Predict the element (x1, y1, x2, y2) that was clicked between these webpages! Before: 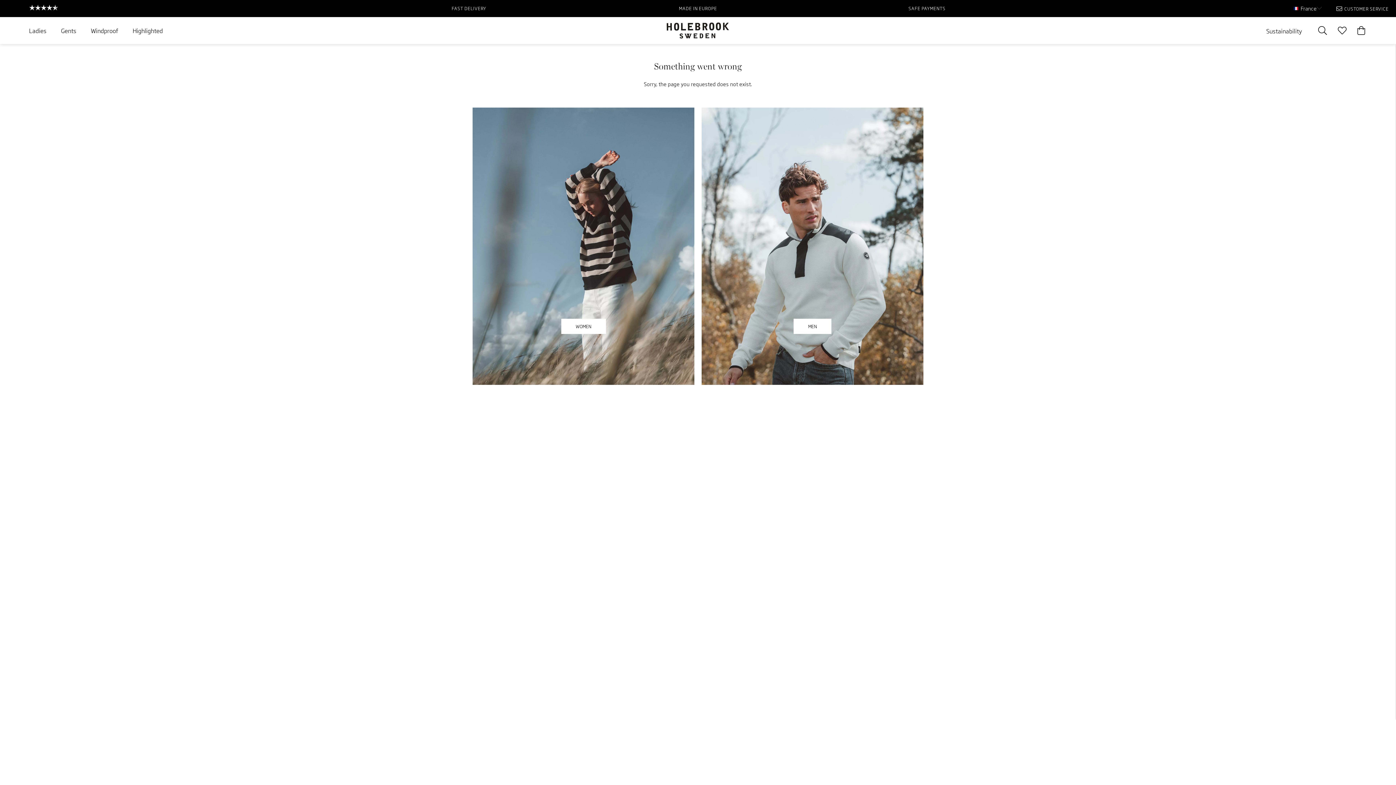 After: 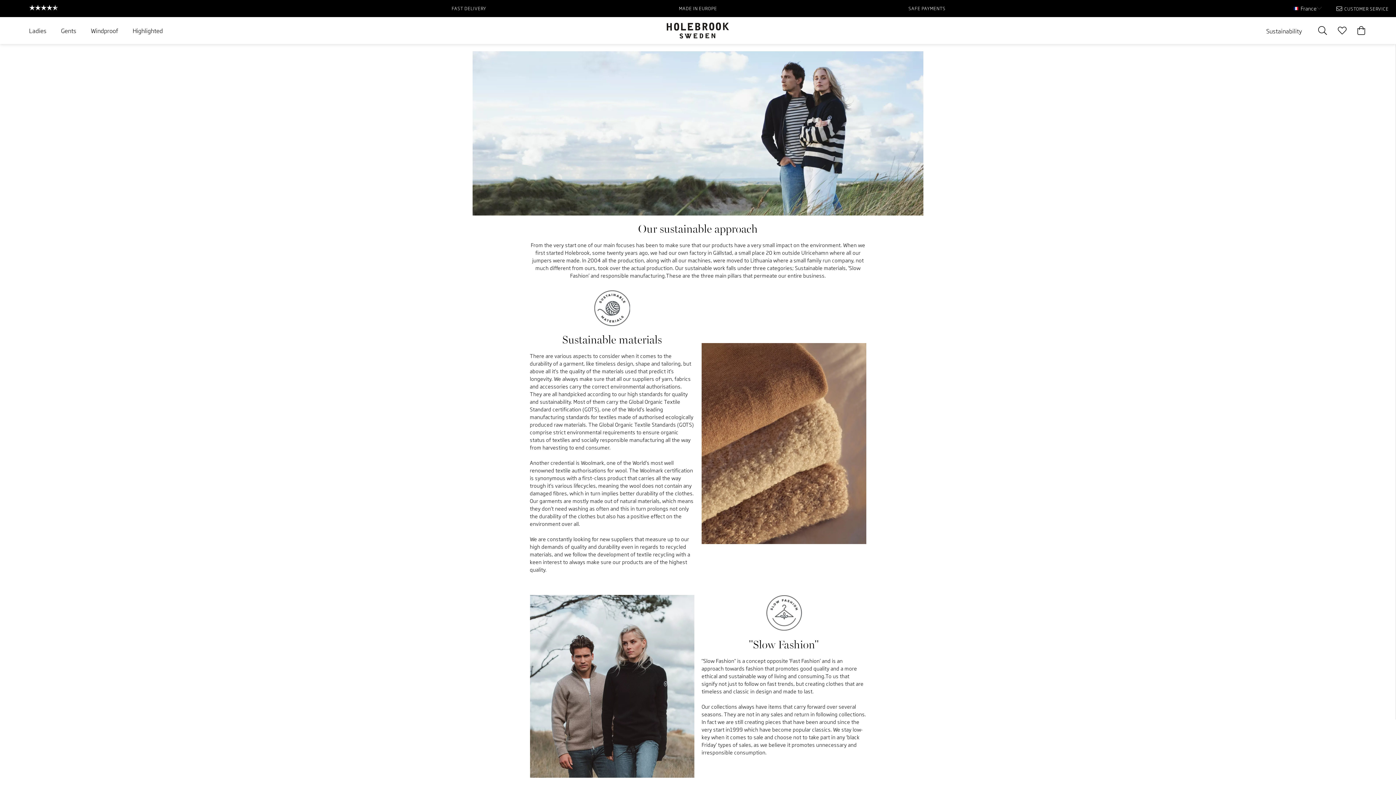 Action: bbox: (1266, 26, 1302, 35) label: Sustainability